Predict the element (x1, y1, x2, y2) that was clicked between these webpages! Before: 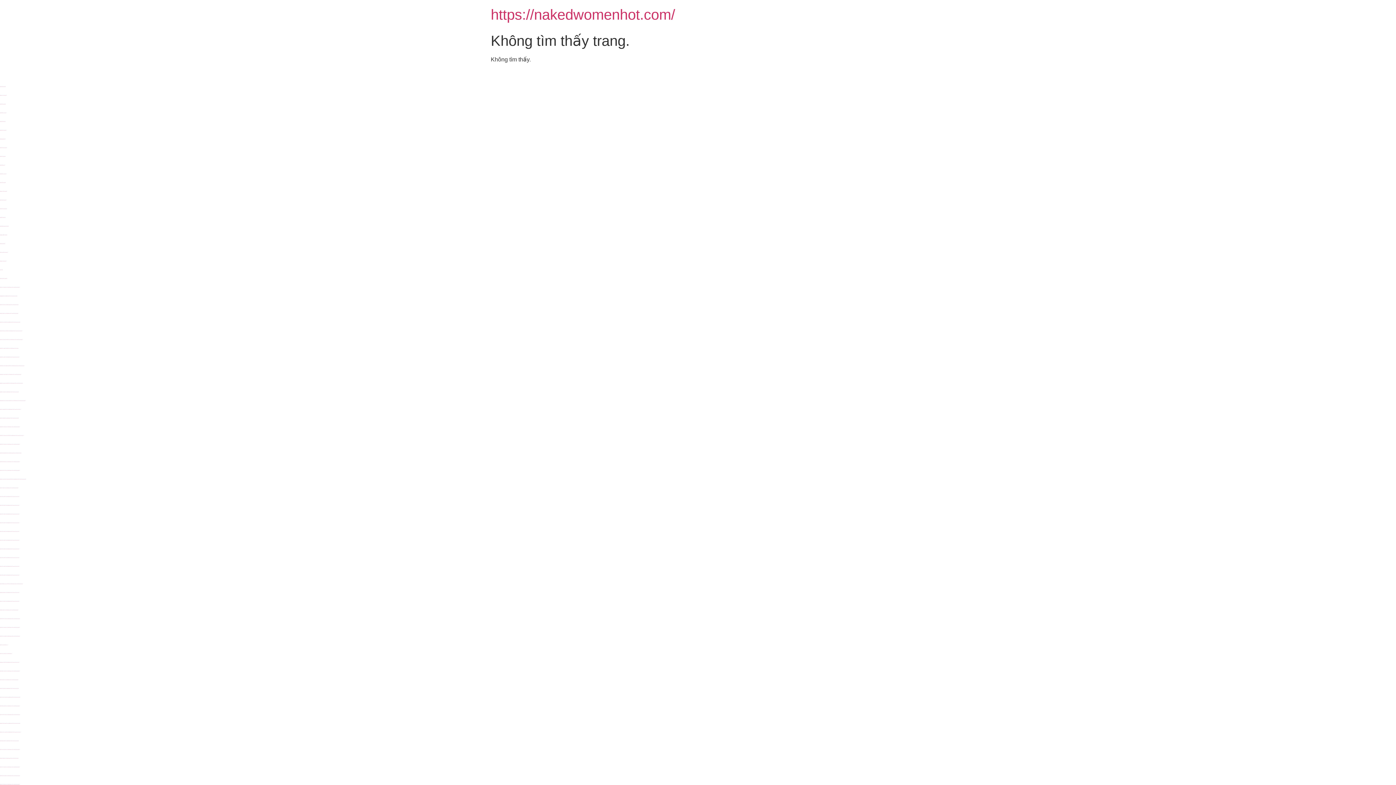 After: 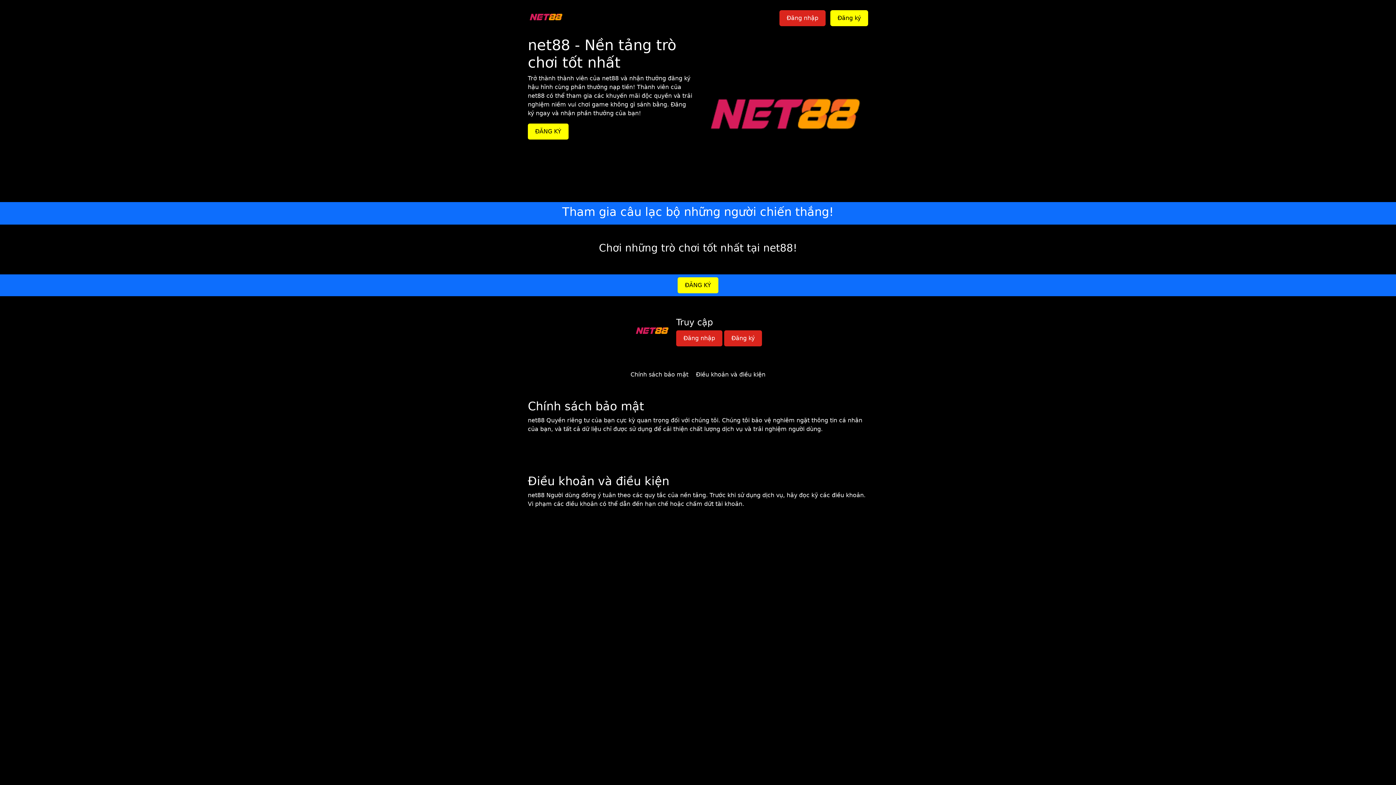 Action: bbox: (0, 182, 5, 183) label: https://n-net88.com/ porn site